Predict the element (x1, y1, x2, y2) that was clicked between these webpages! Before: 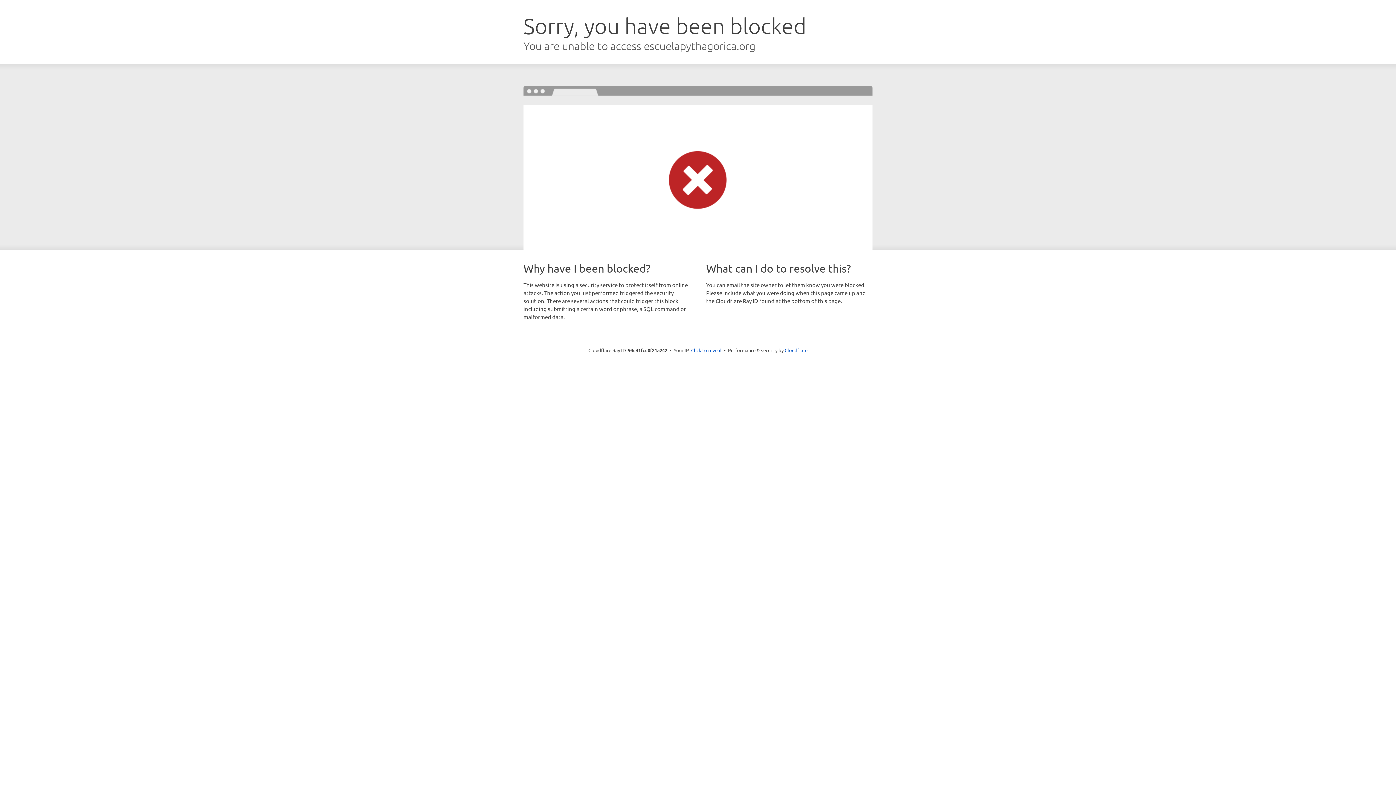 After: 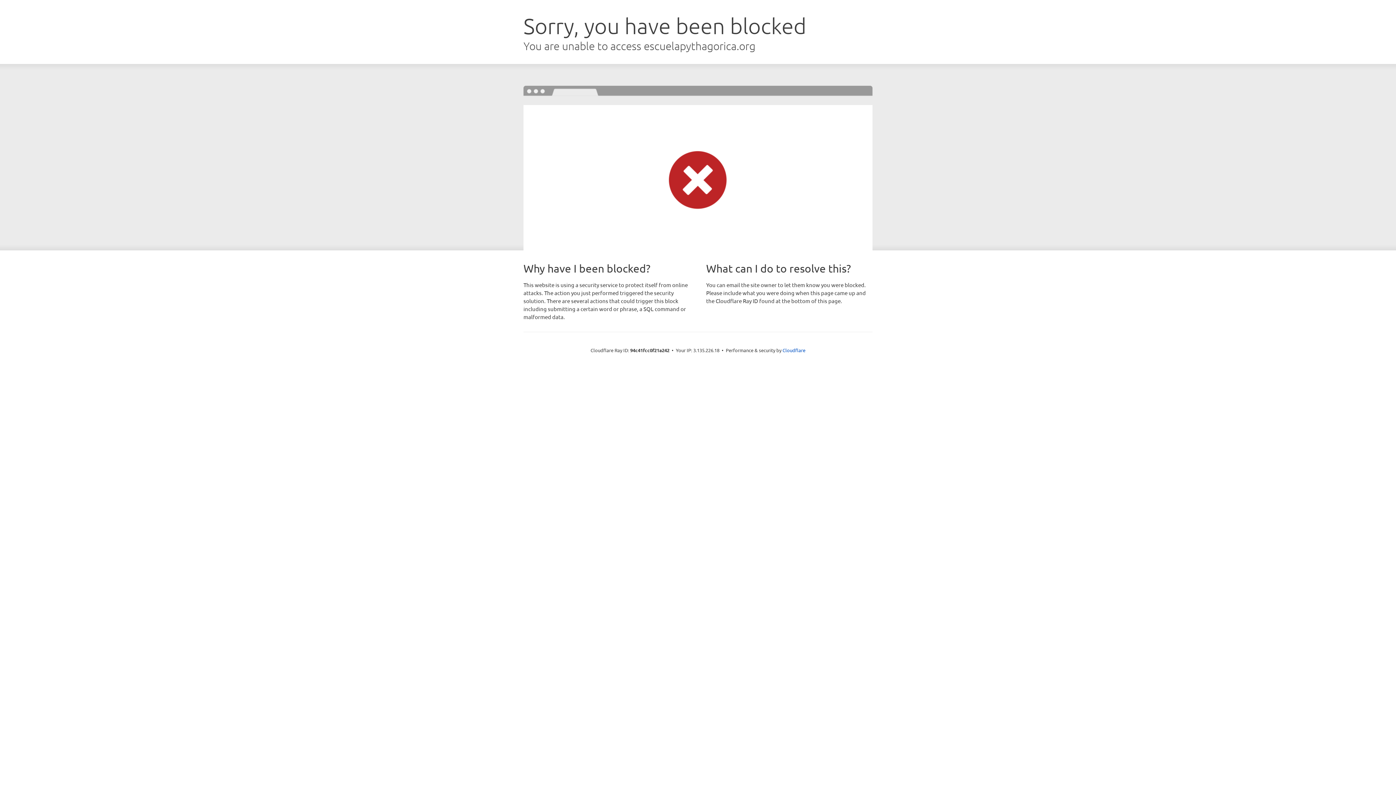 Action: bbox: (691, 346, 721, 353) label: Click to reveal